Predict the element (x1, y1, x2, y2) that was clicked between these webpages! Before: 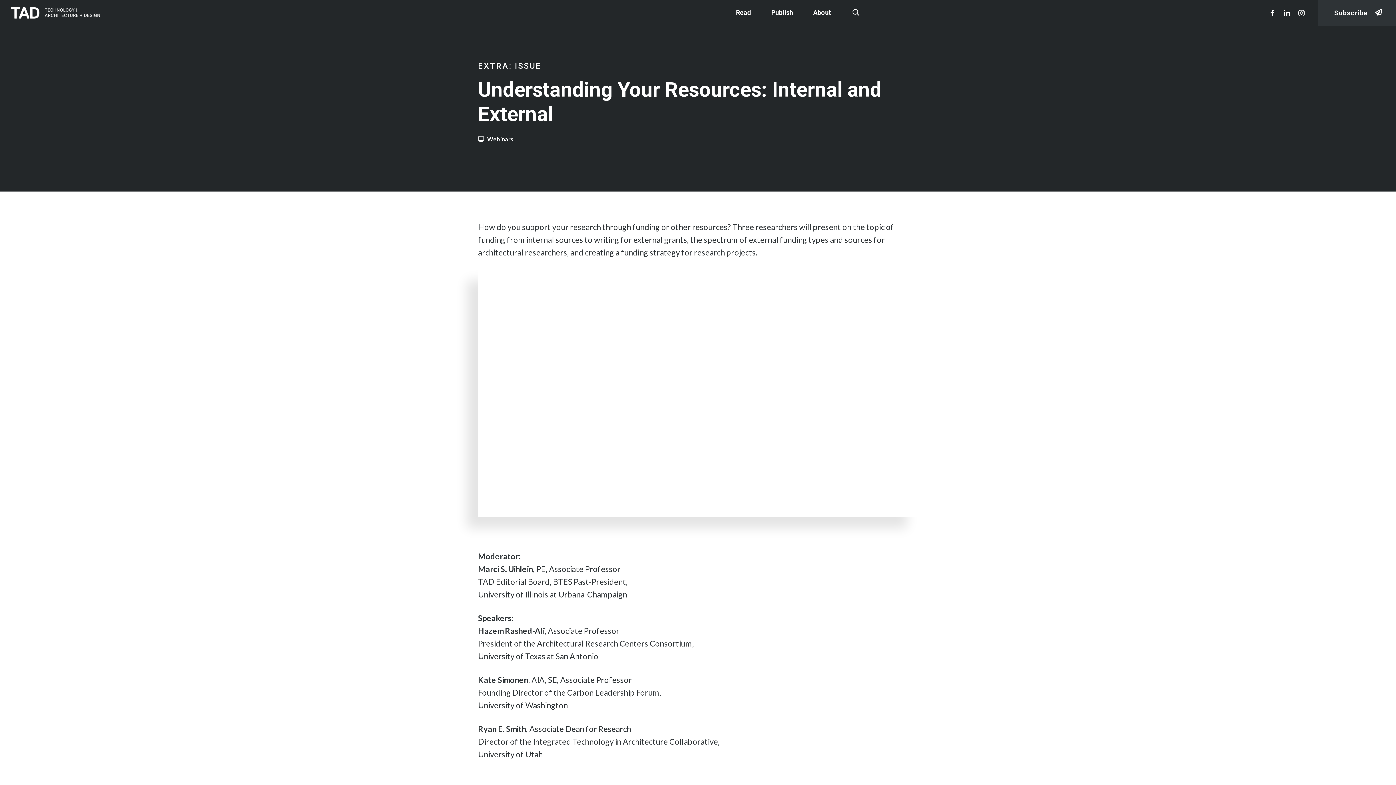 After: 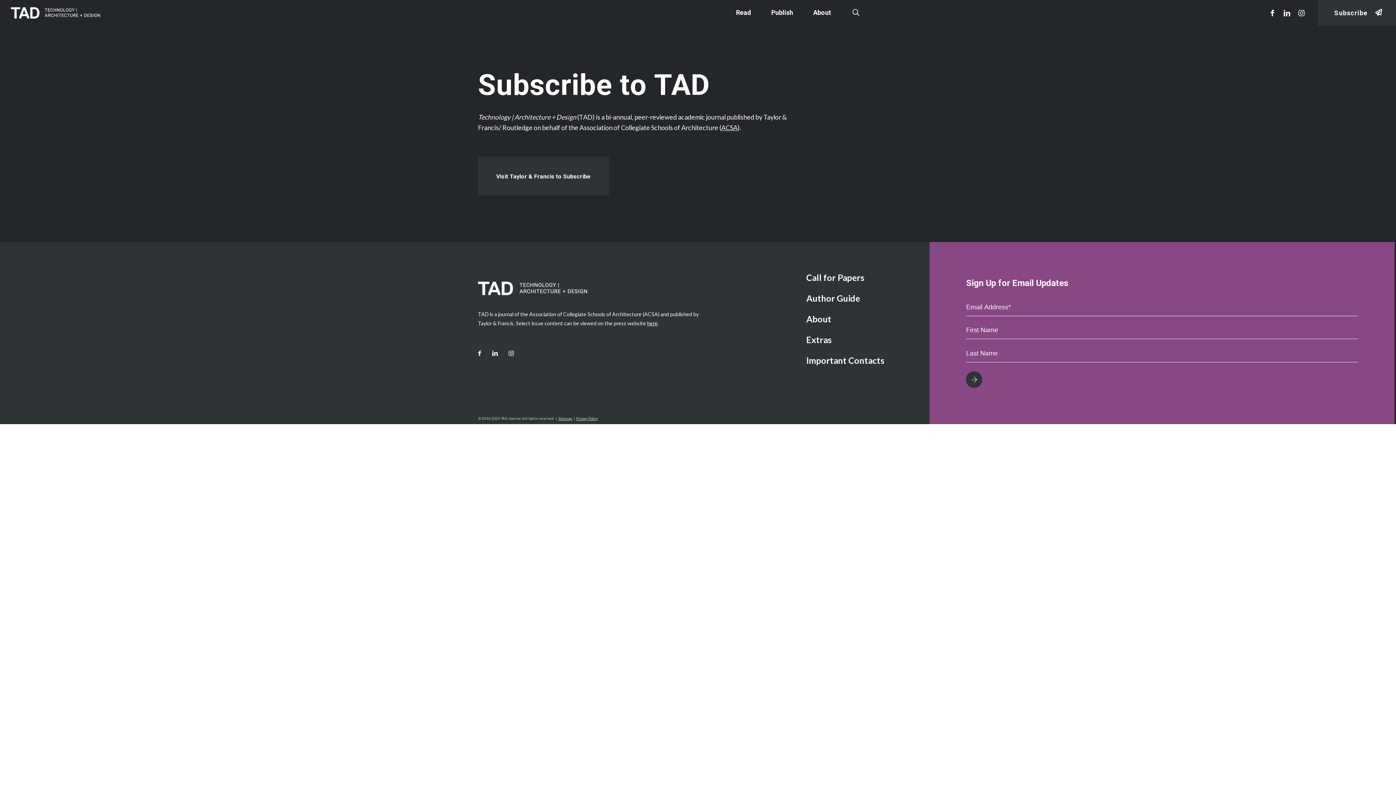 Action: bbox: (1318, 0, 1396, 25) label: Subscribe